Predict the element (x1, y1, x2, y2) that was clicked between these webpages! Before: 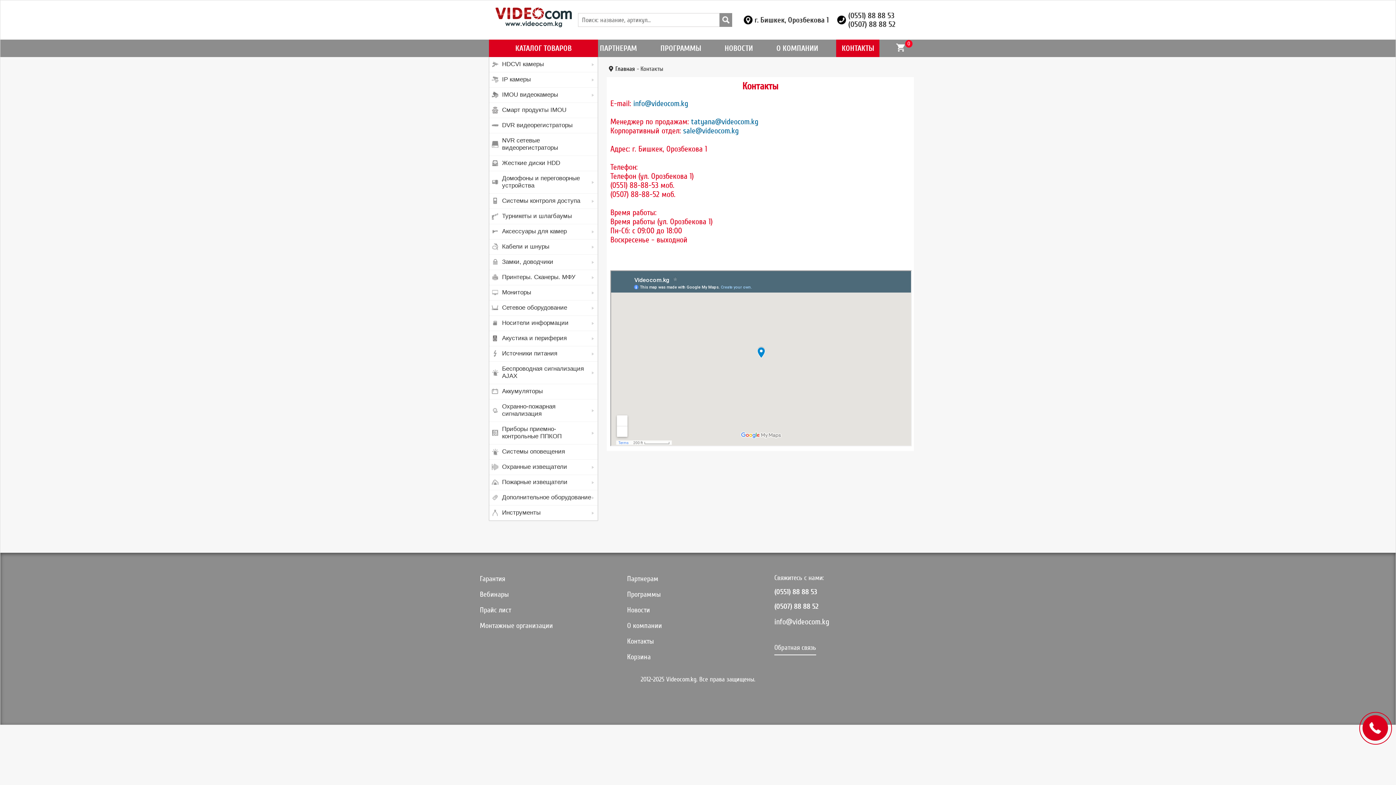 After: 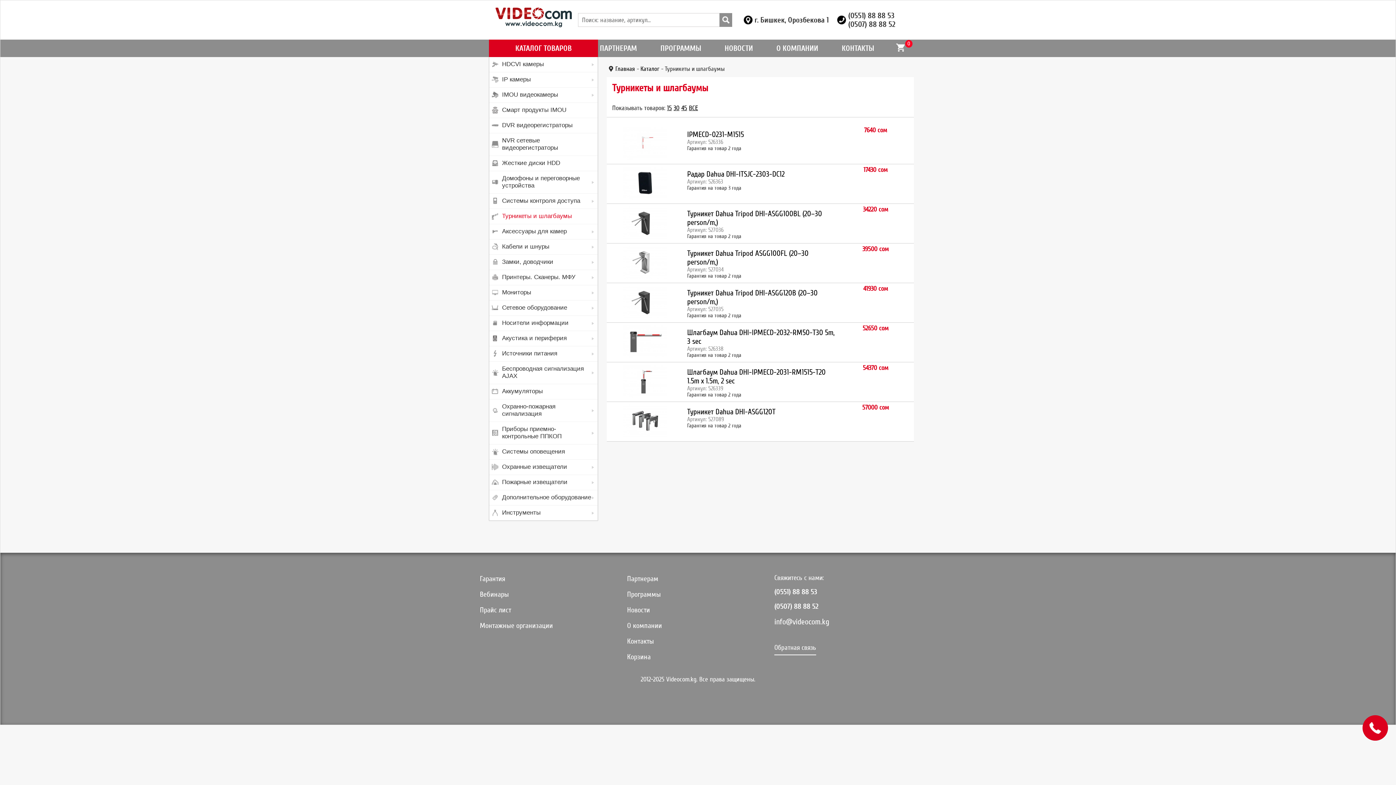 Action: label: Турникеты и шлагбаумы bbox: (489, 210, 597, 222)